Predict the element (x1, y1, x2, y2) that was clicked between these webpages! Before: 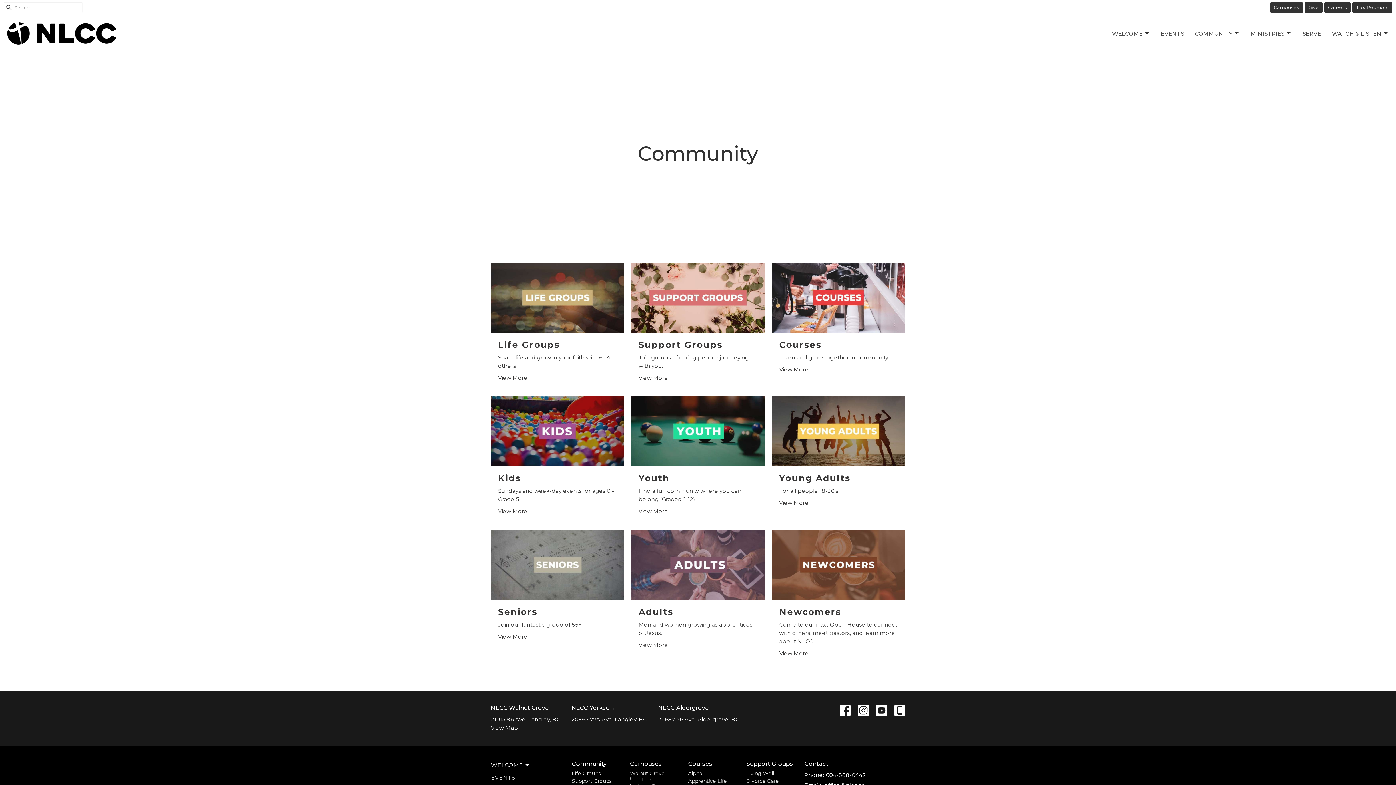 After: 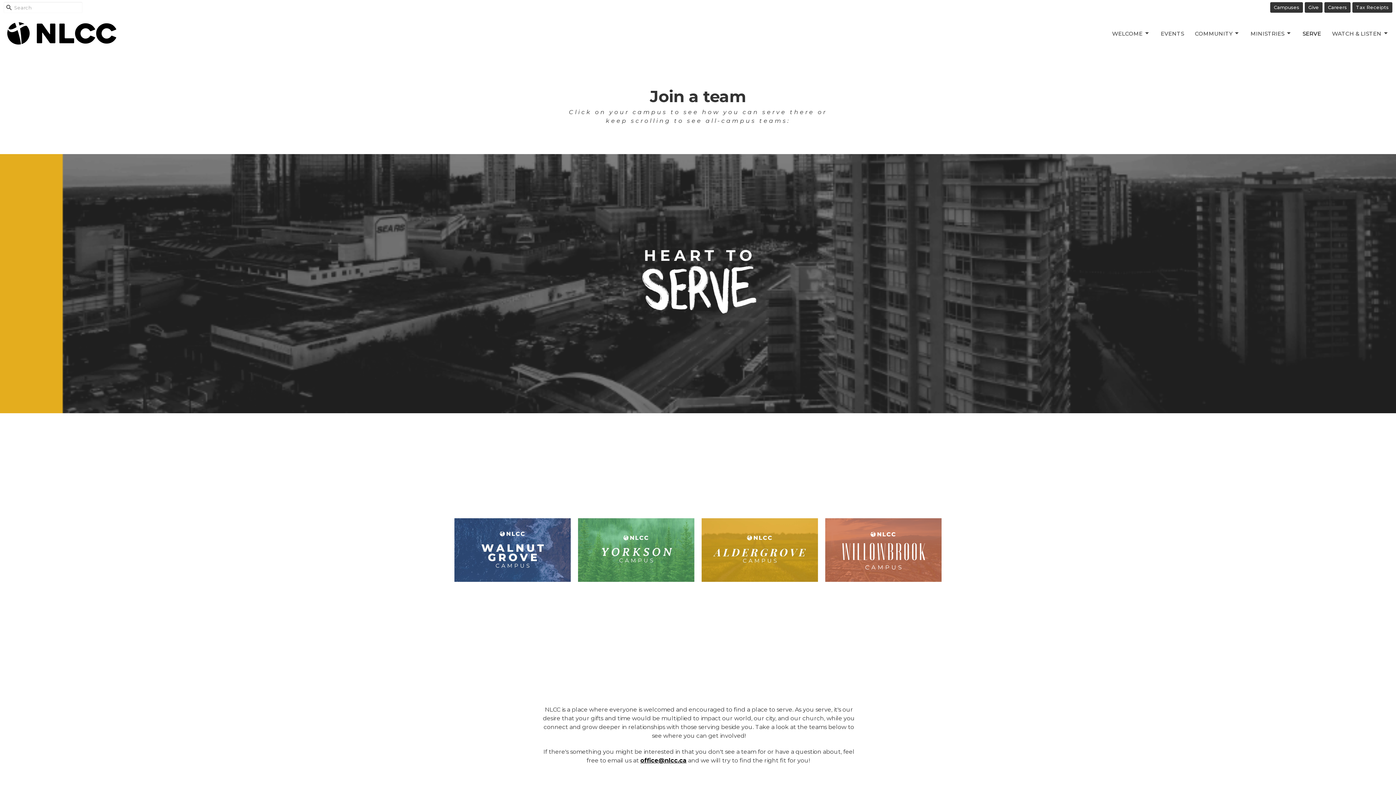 Action: label: SERVE bbox: (1302, 27, 1321, 39)